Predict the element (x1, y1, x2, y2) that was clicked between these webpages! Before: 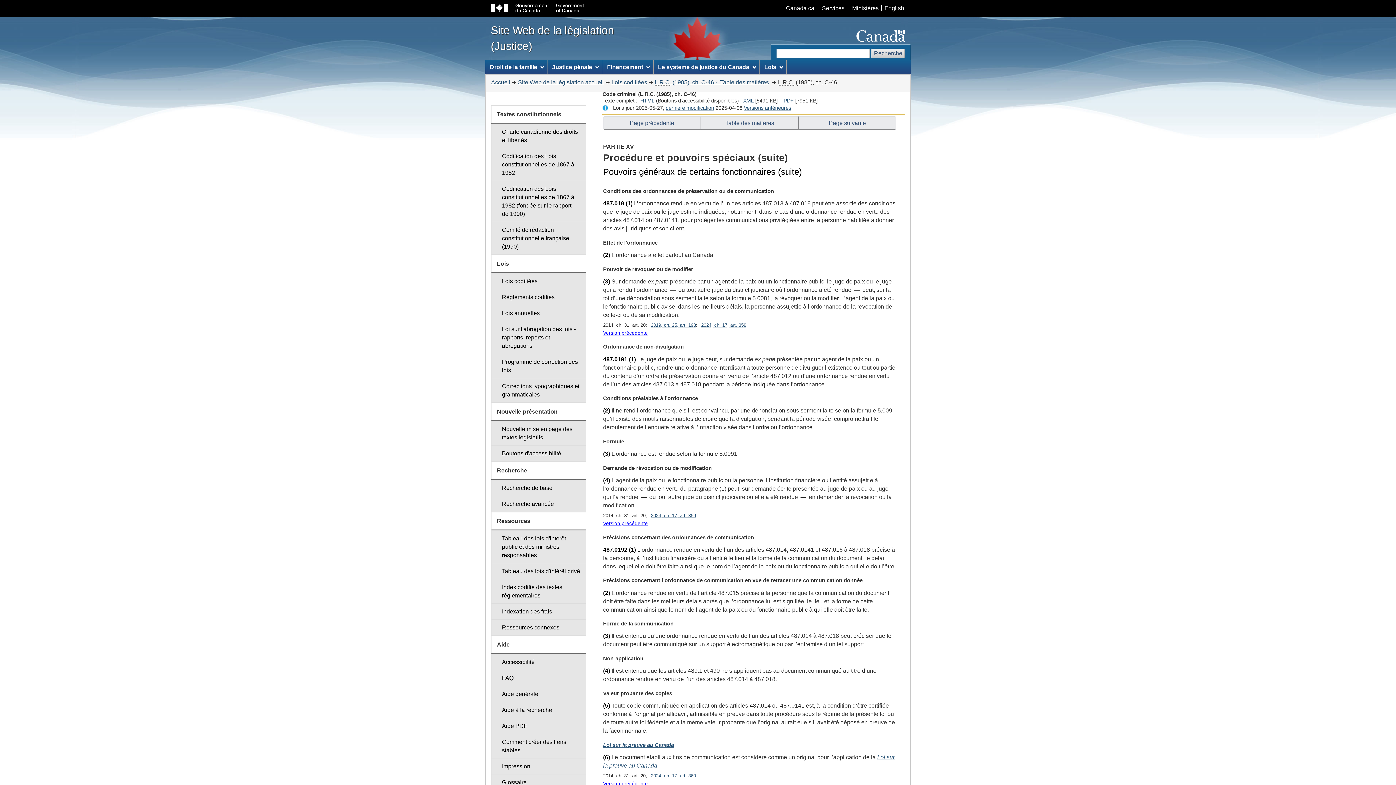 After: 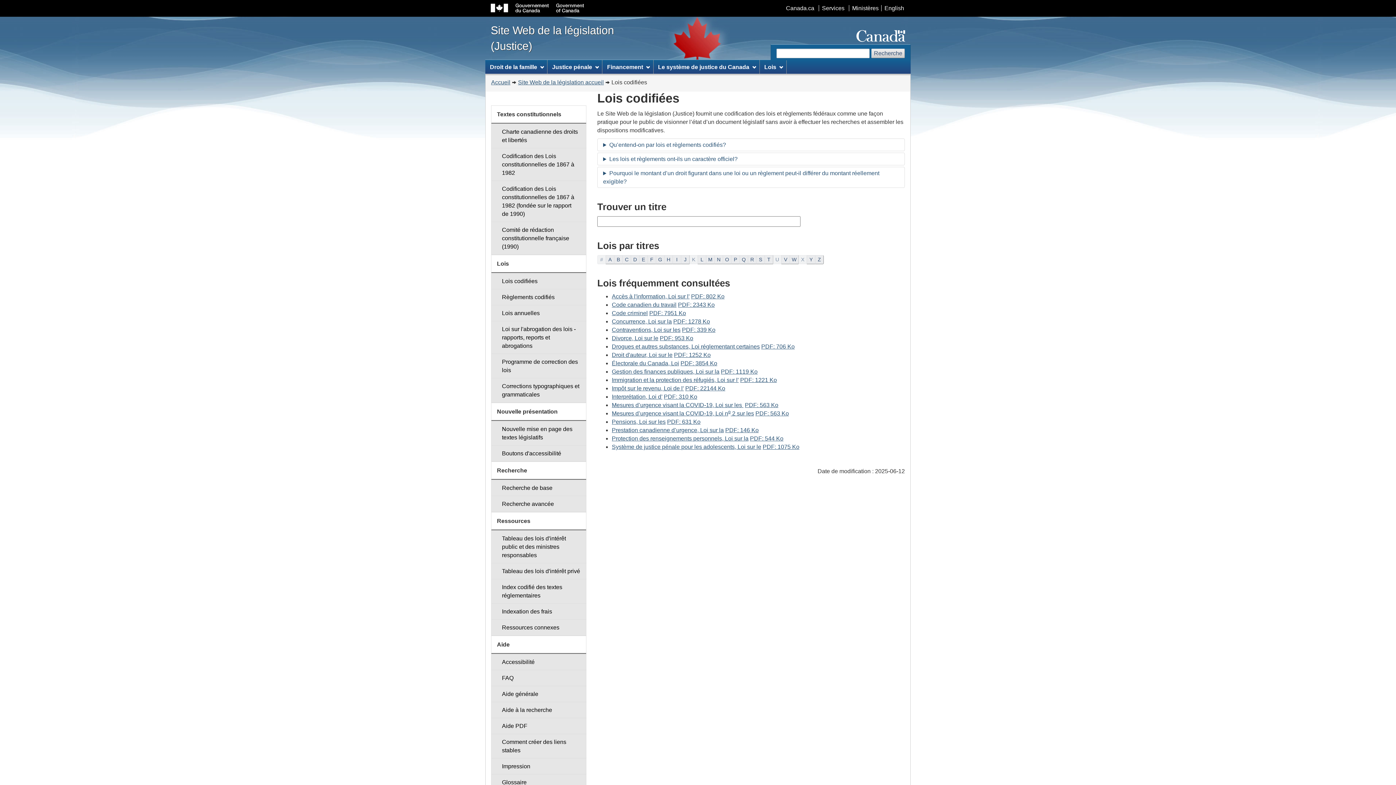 Action: bbox: (611, 79, 647, 85) label: Lois codifiées